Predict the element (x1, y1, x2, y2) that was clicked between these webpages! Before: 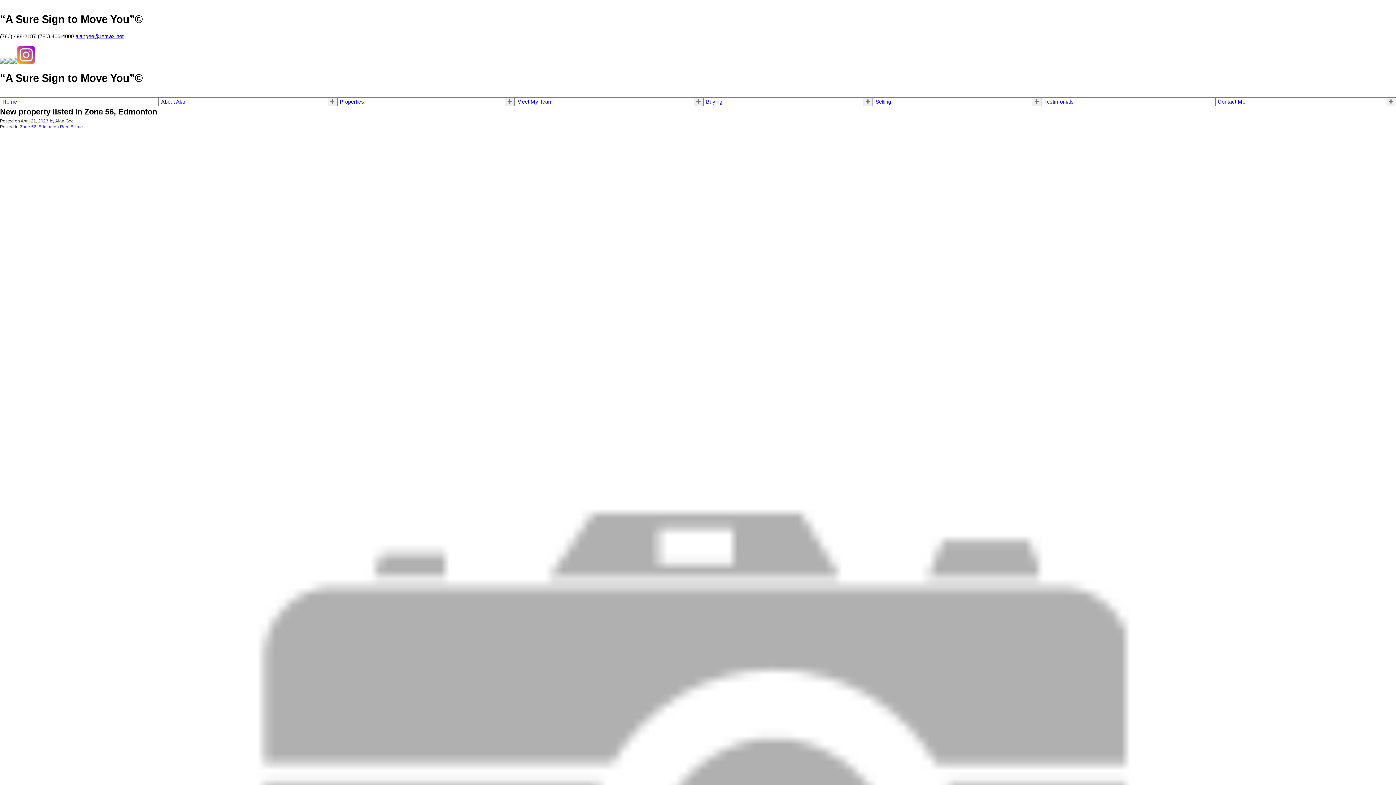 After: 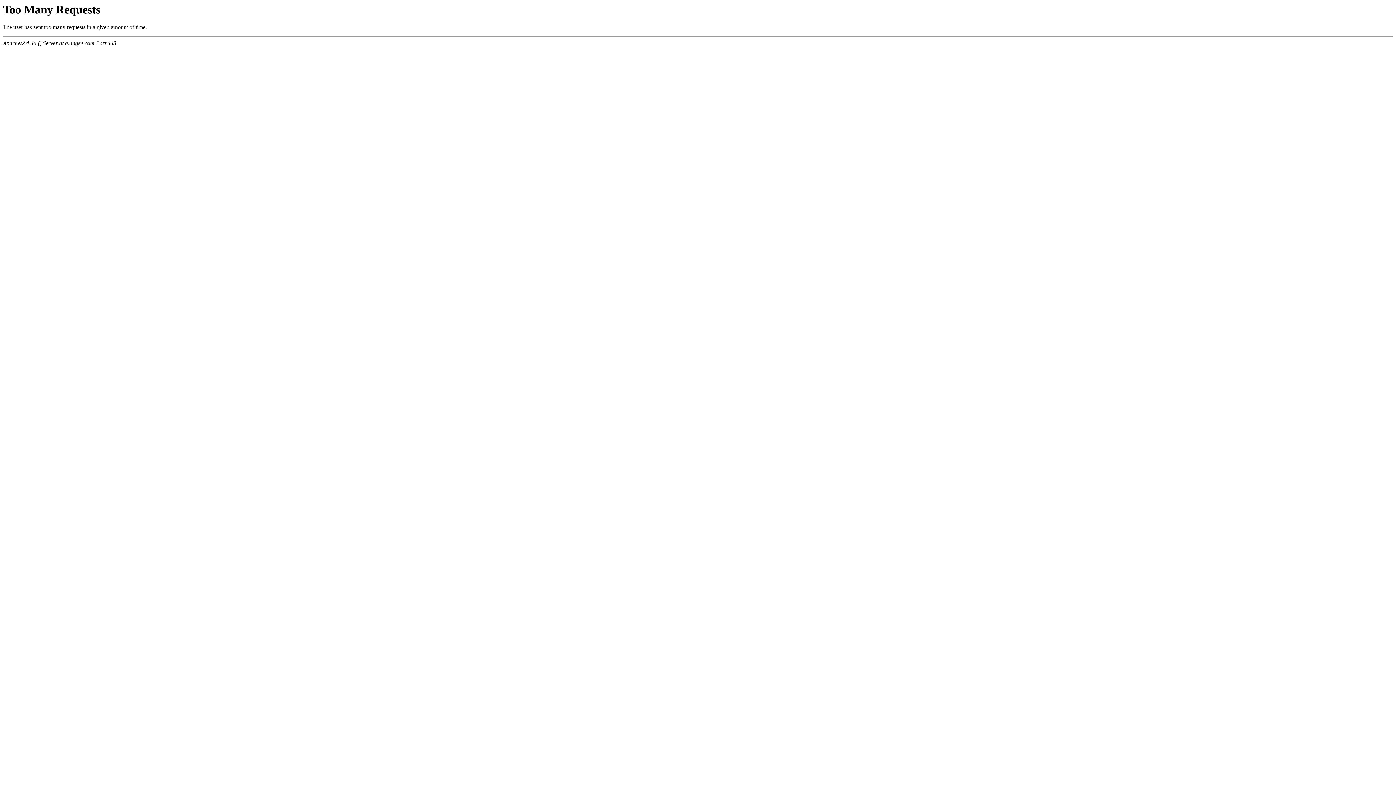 Action: label: Home bbox: (2, 98, 156, 104)